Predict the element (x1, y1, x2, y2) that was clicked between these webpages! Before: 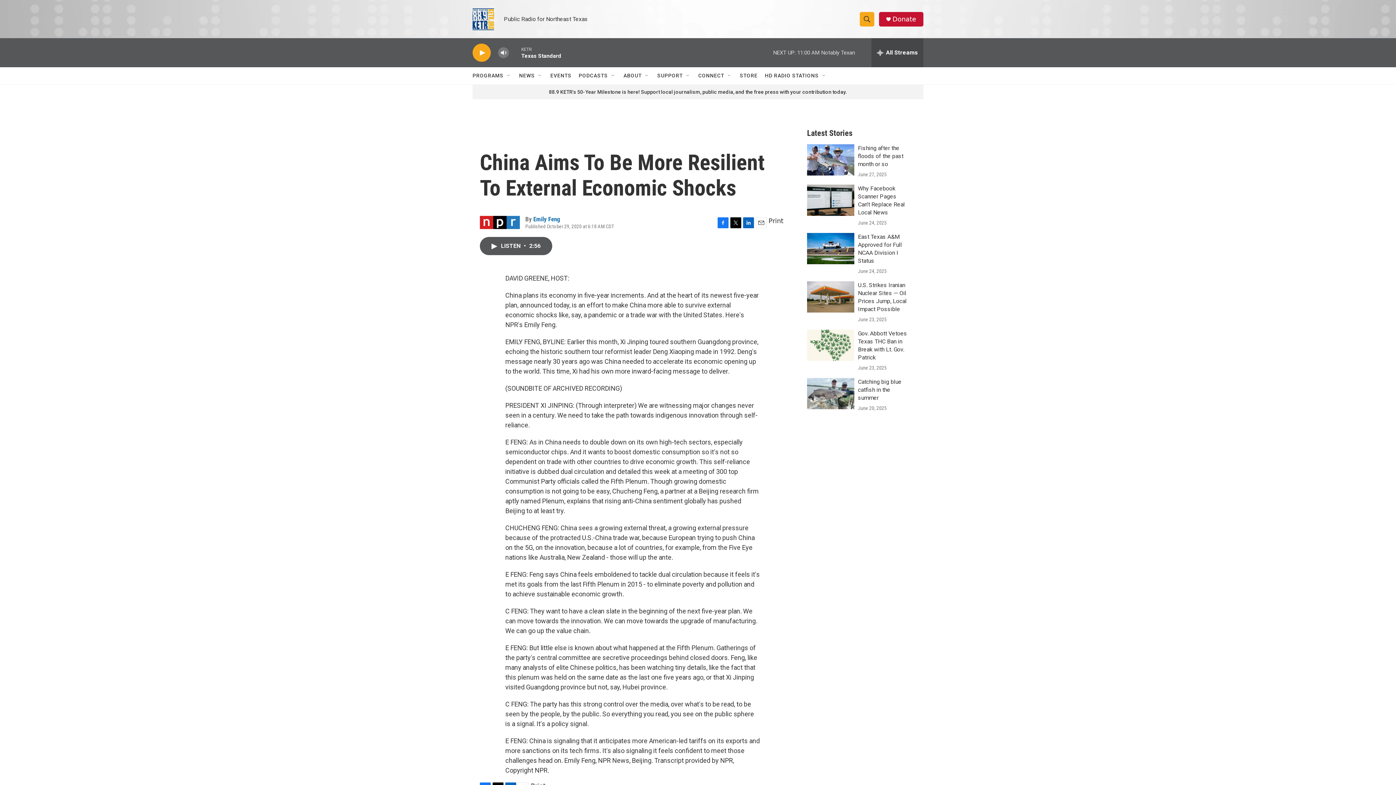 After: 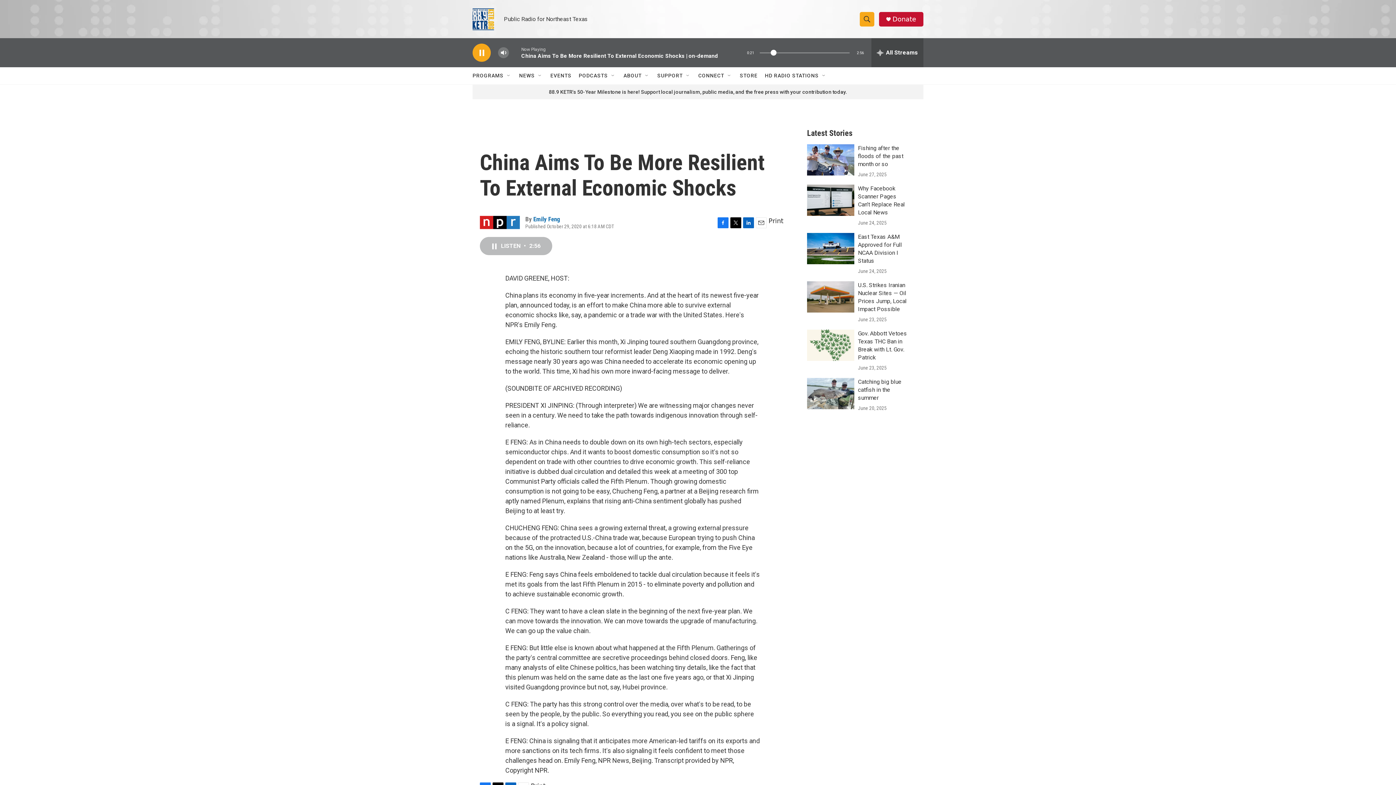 Action: bbox: (480, 237, 552, 255) label: LISTEN • 2:56